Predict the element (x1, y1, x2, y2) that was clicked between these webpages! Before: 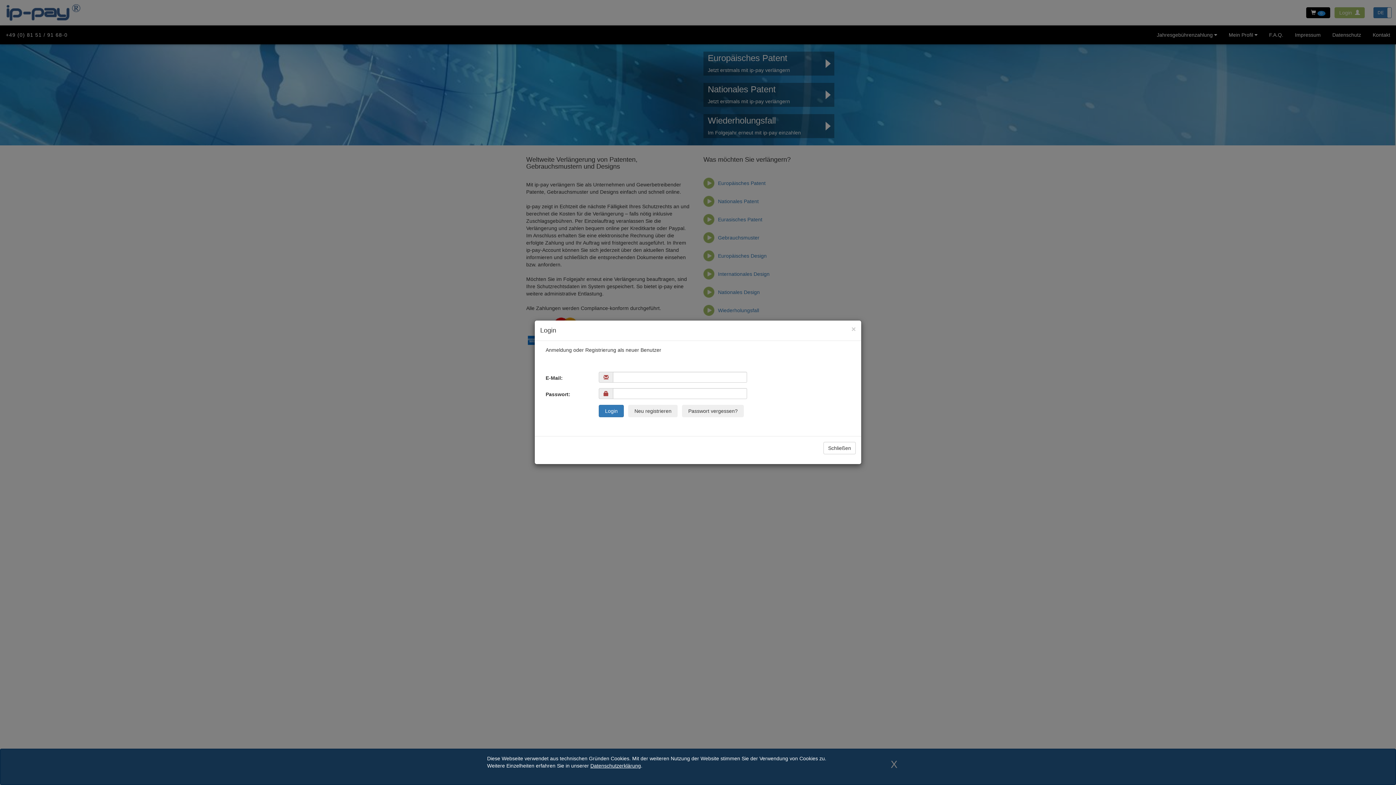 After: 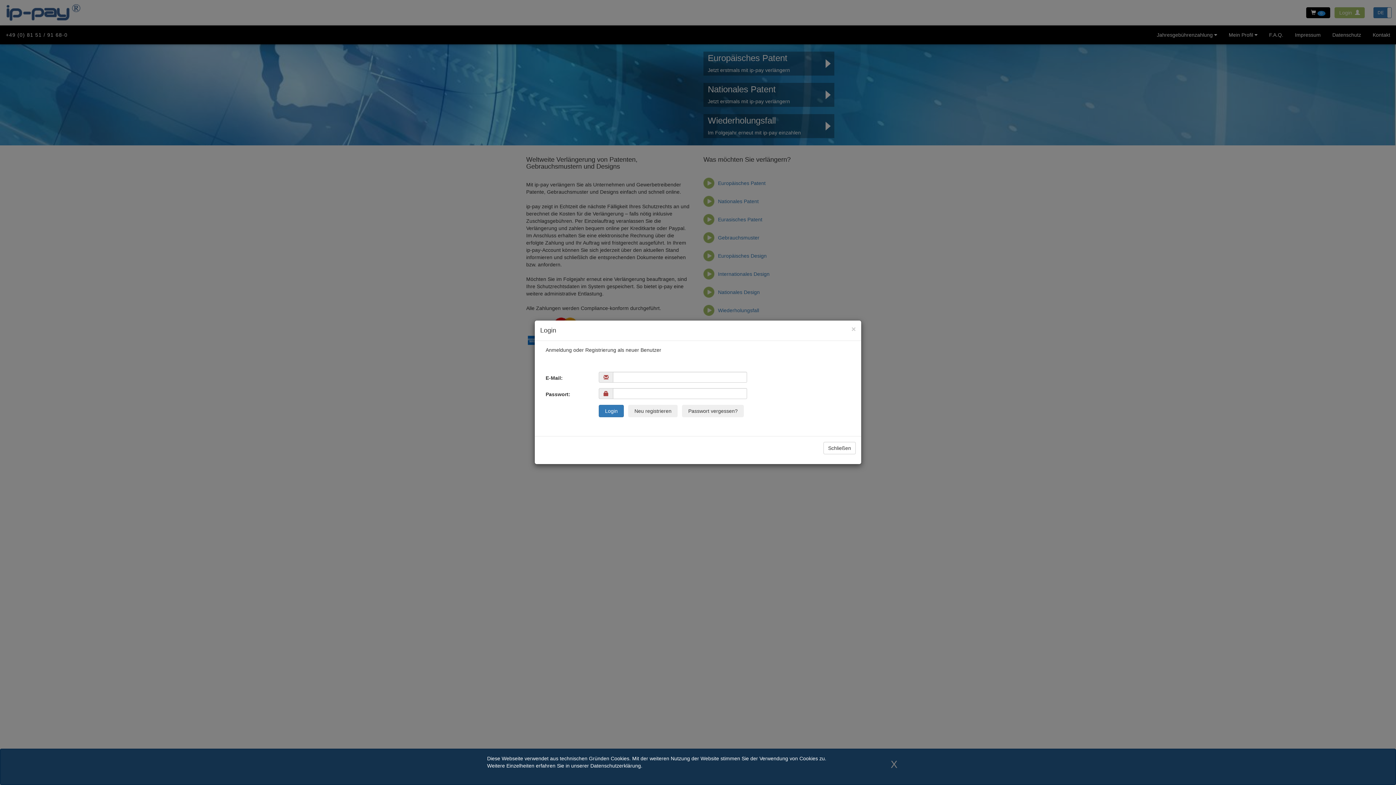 Action: label: Datenschutzerklärung bbox: (590, 763, 641, 769)